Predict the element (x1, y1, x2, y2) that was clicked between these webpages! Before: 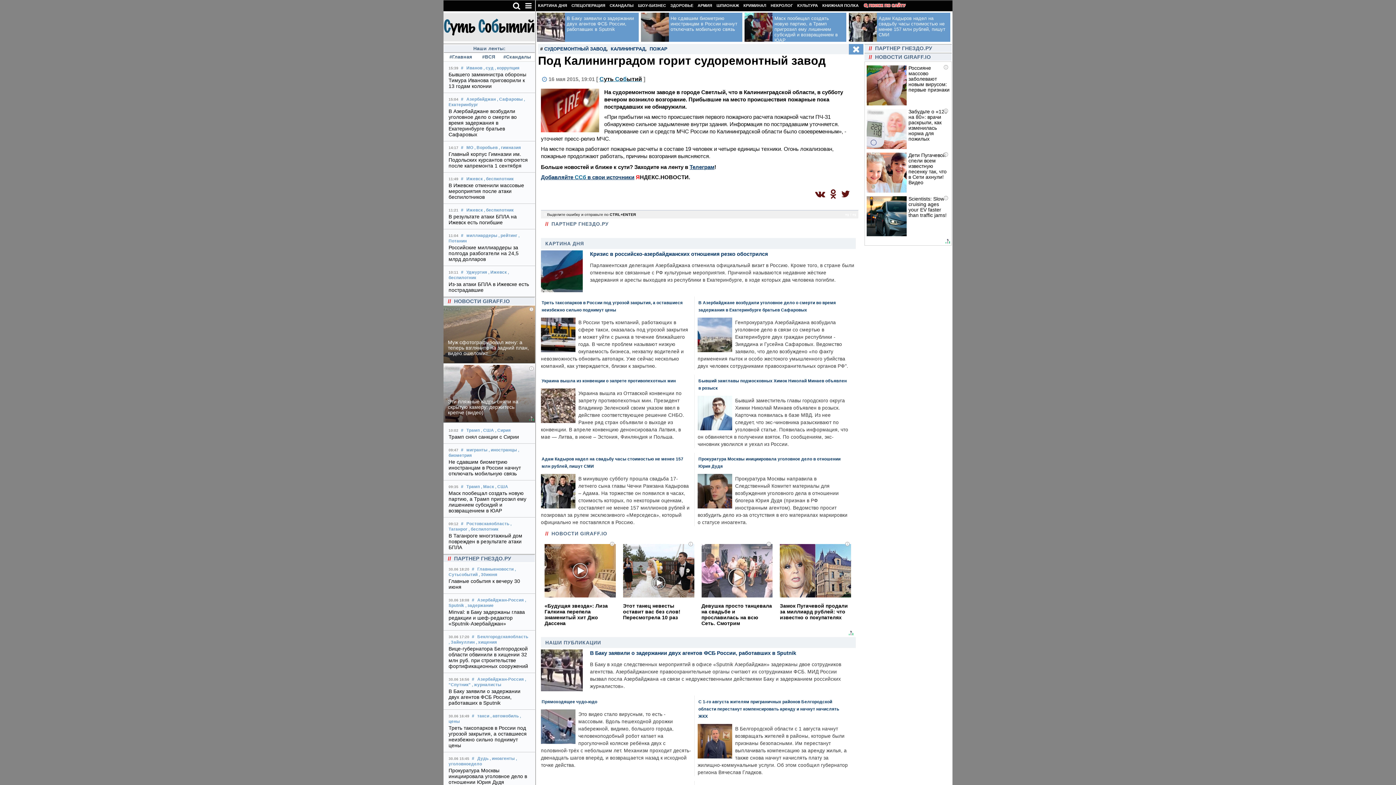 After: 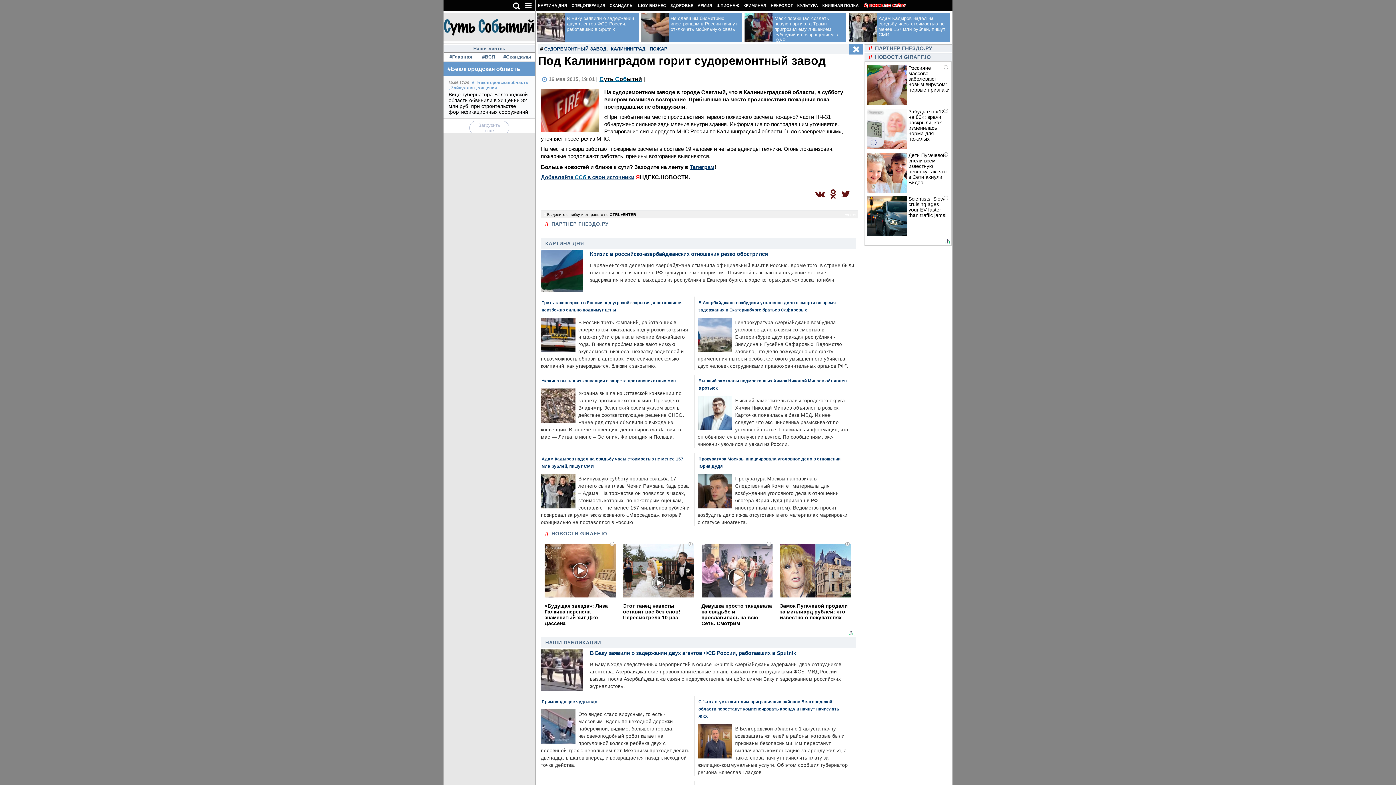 Action: bbox: (477, 634, 528, 639) label: Беклгородскаяобласть